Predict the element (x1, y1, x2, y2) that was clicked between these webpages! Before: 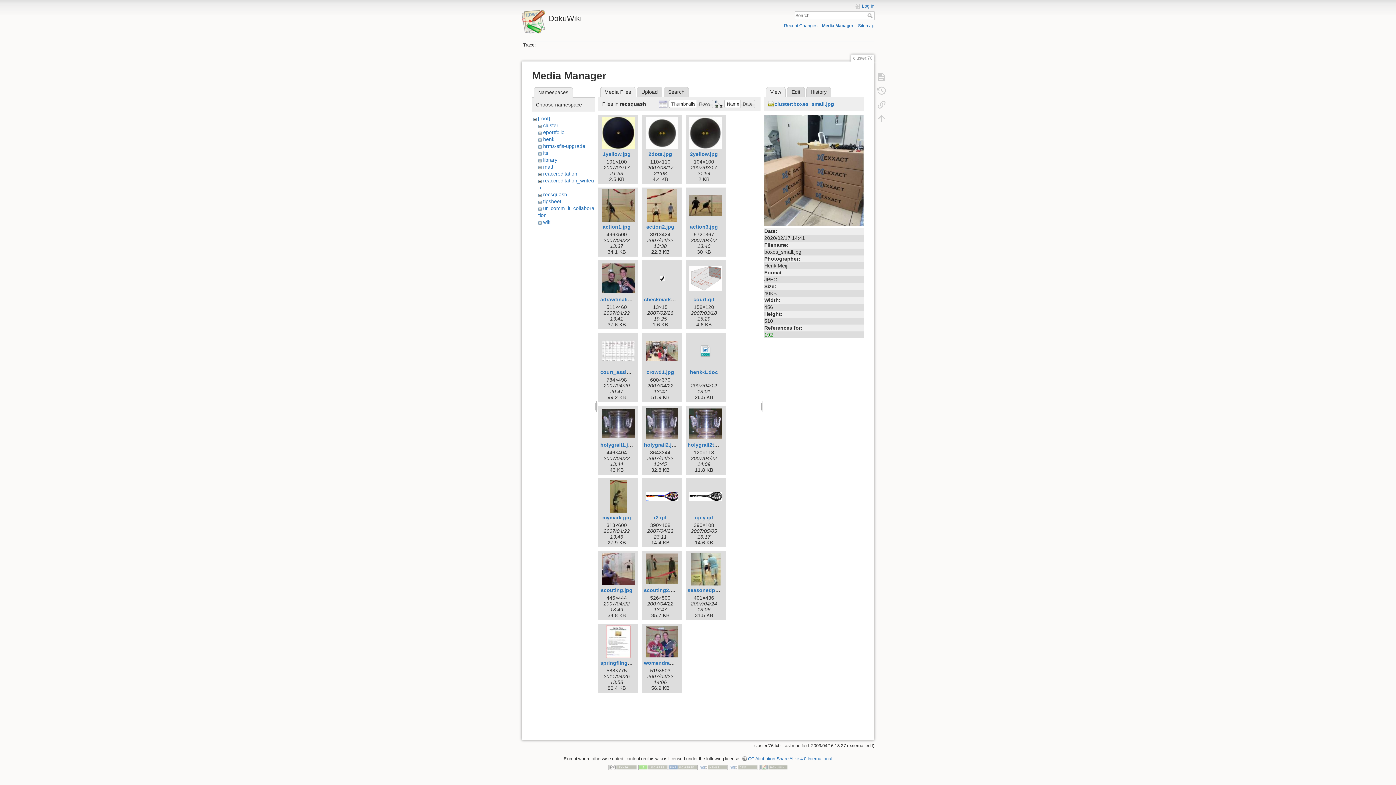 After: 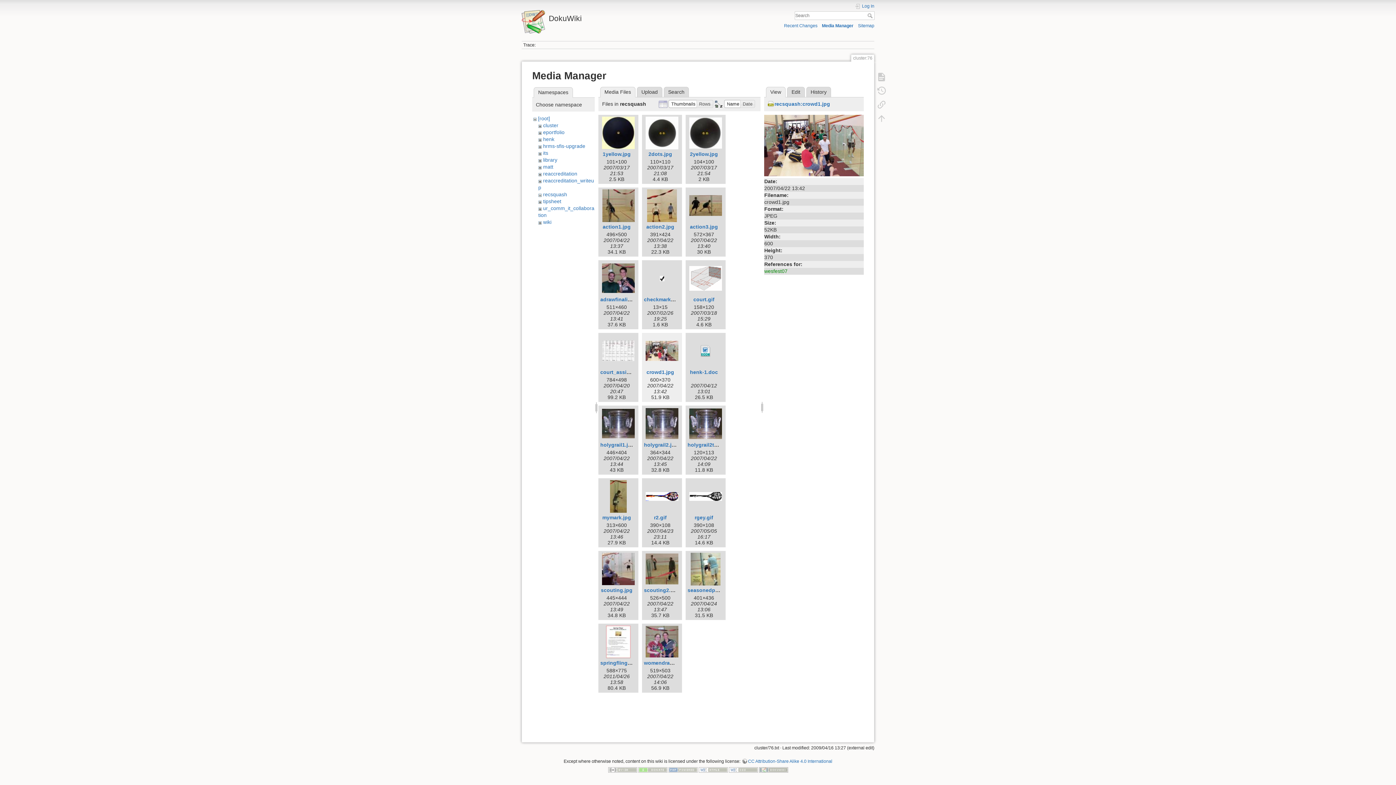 Action: bbox: (644, 334, 680, 367)